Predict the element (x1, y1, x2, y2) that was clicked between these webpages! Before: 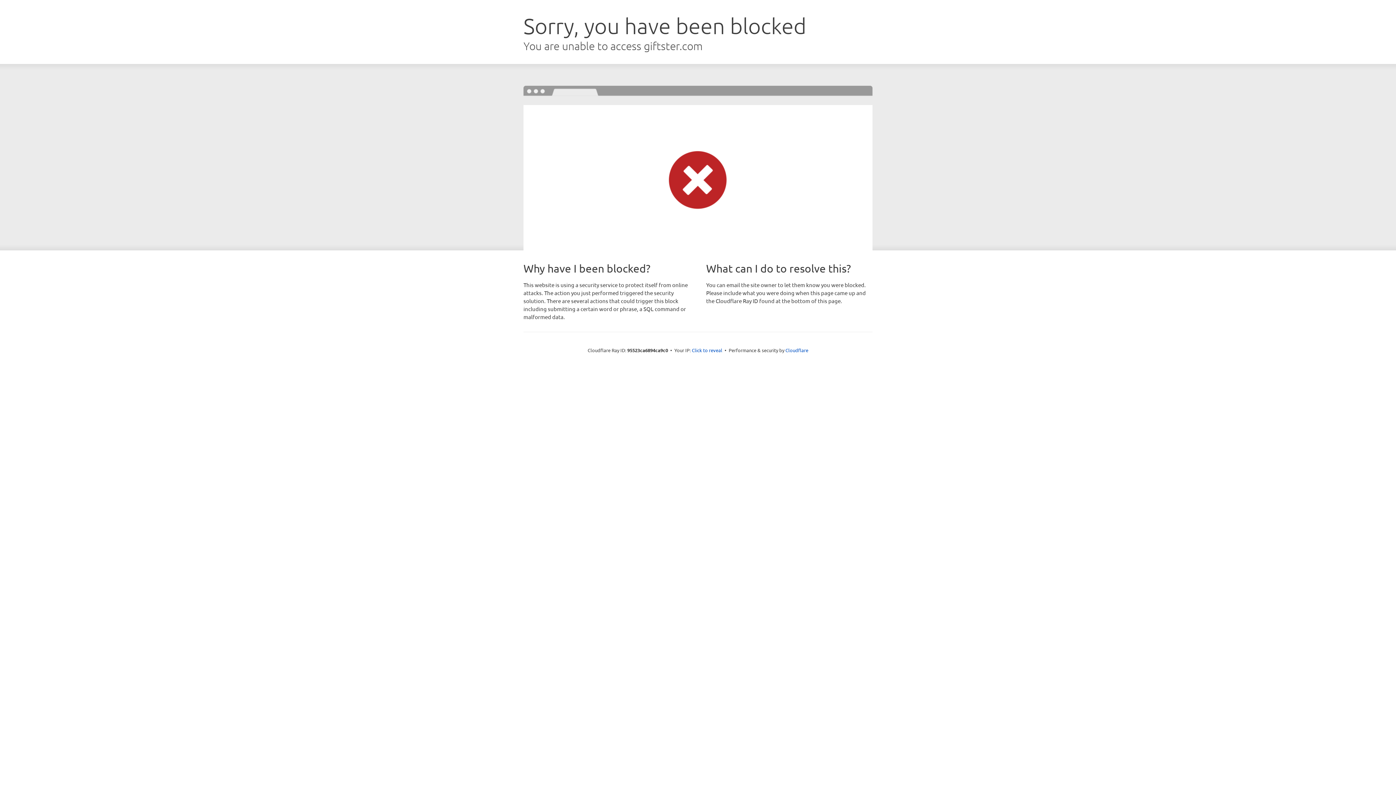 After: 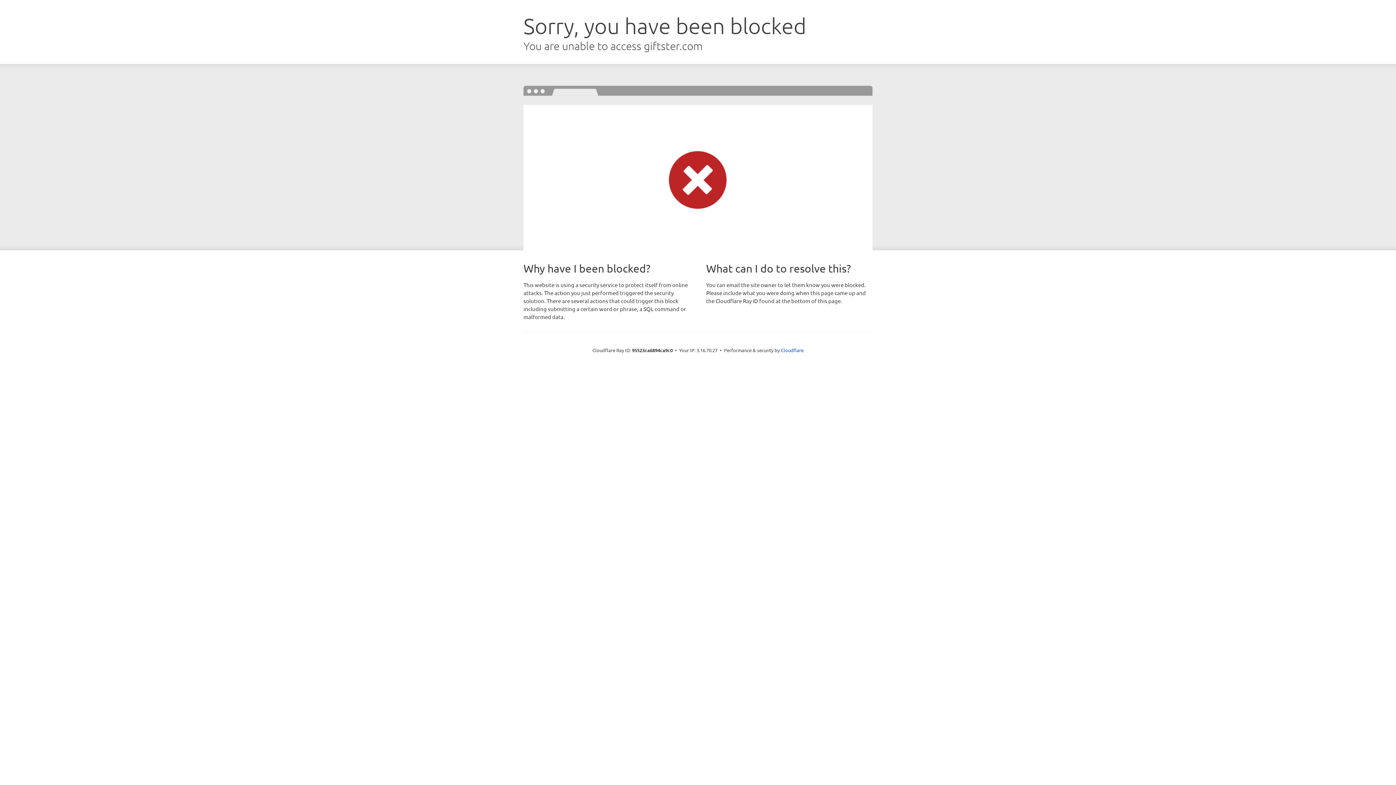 Action: bbox: (692, 346, 722, 353) label: Click to reveal